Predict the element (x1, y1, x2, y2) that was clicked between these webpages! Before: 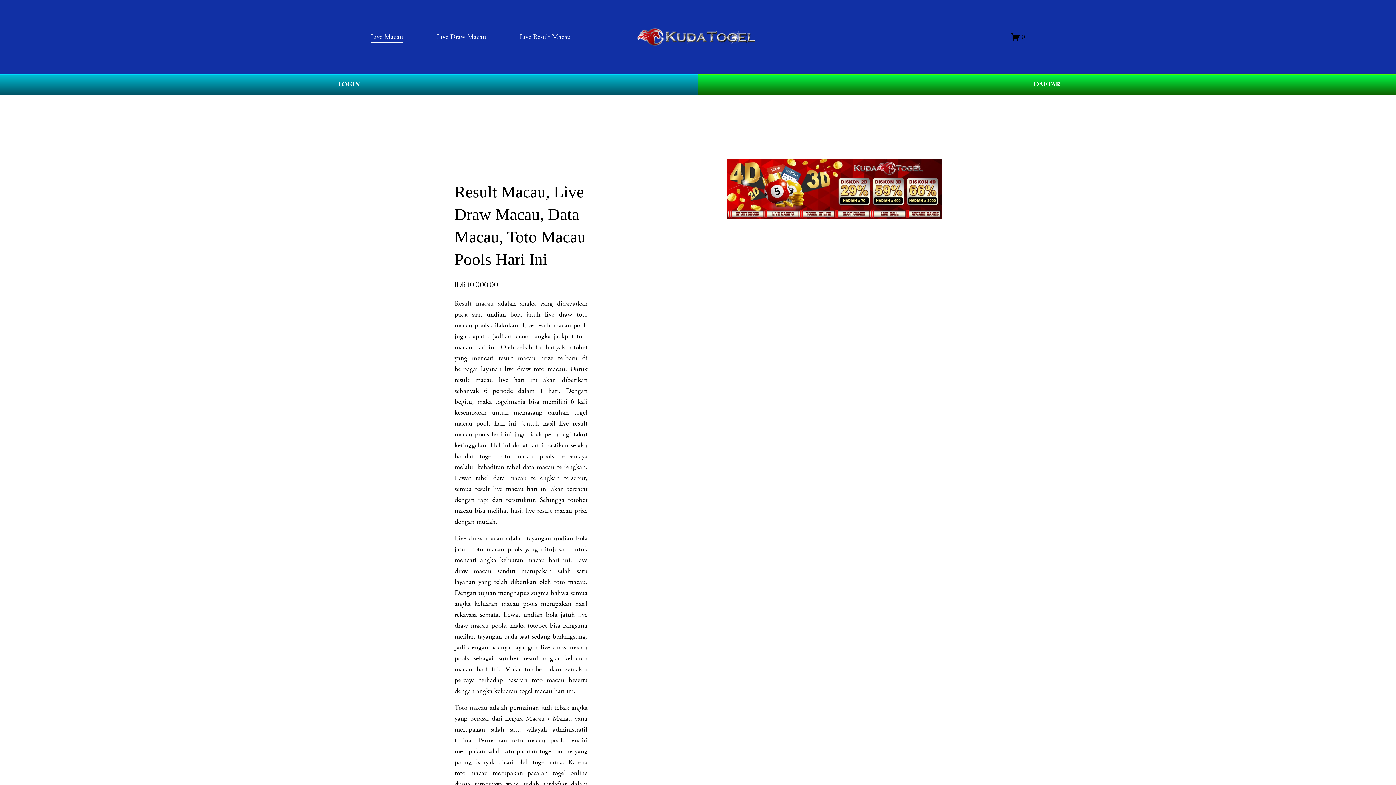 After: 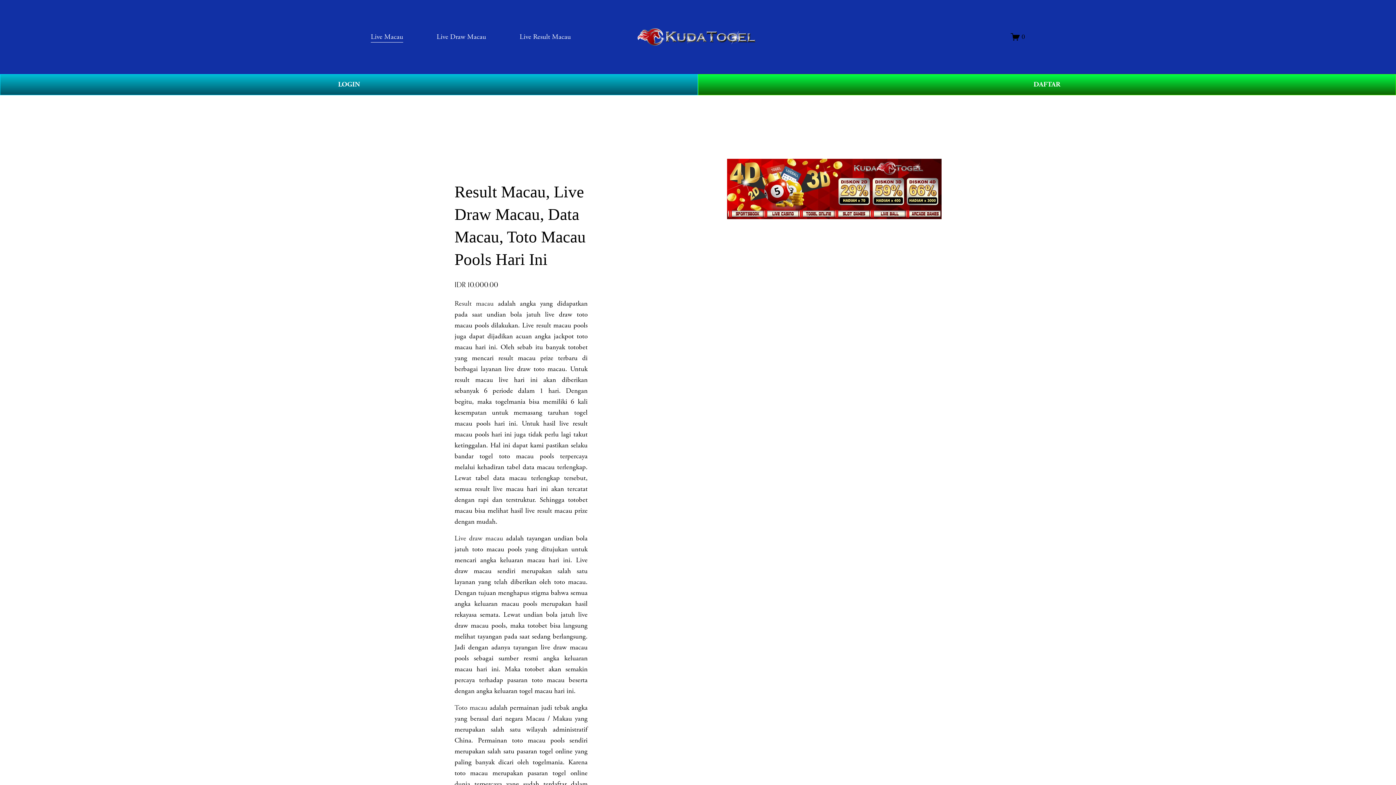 Action: label: Live Draw Macau bbox: (436, 30, 486, 43)